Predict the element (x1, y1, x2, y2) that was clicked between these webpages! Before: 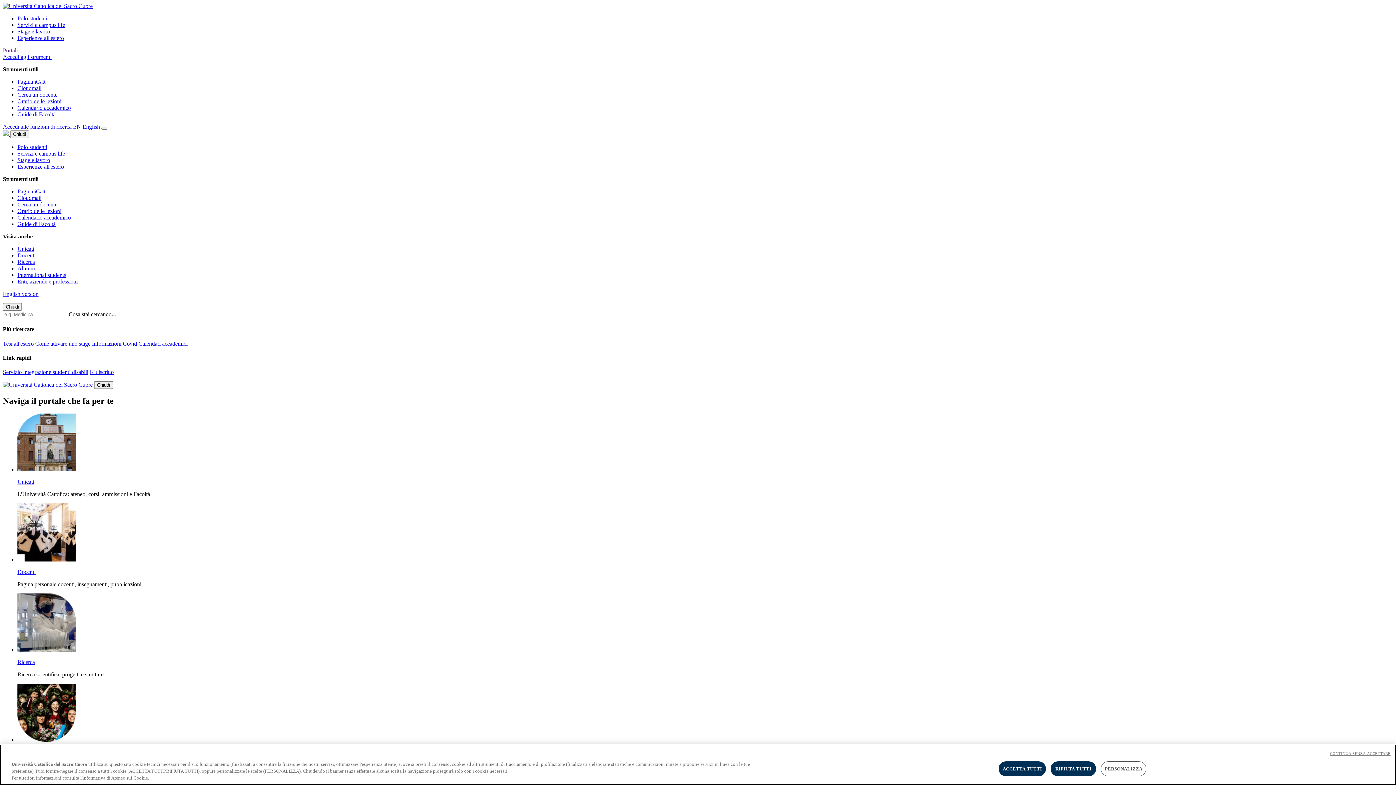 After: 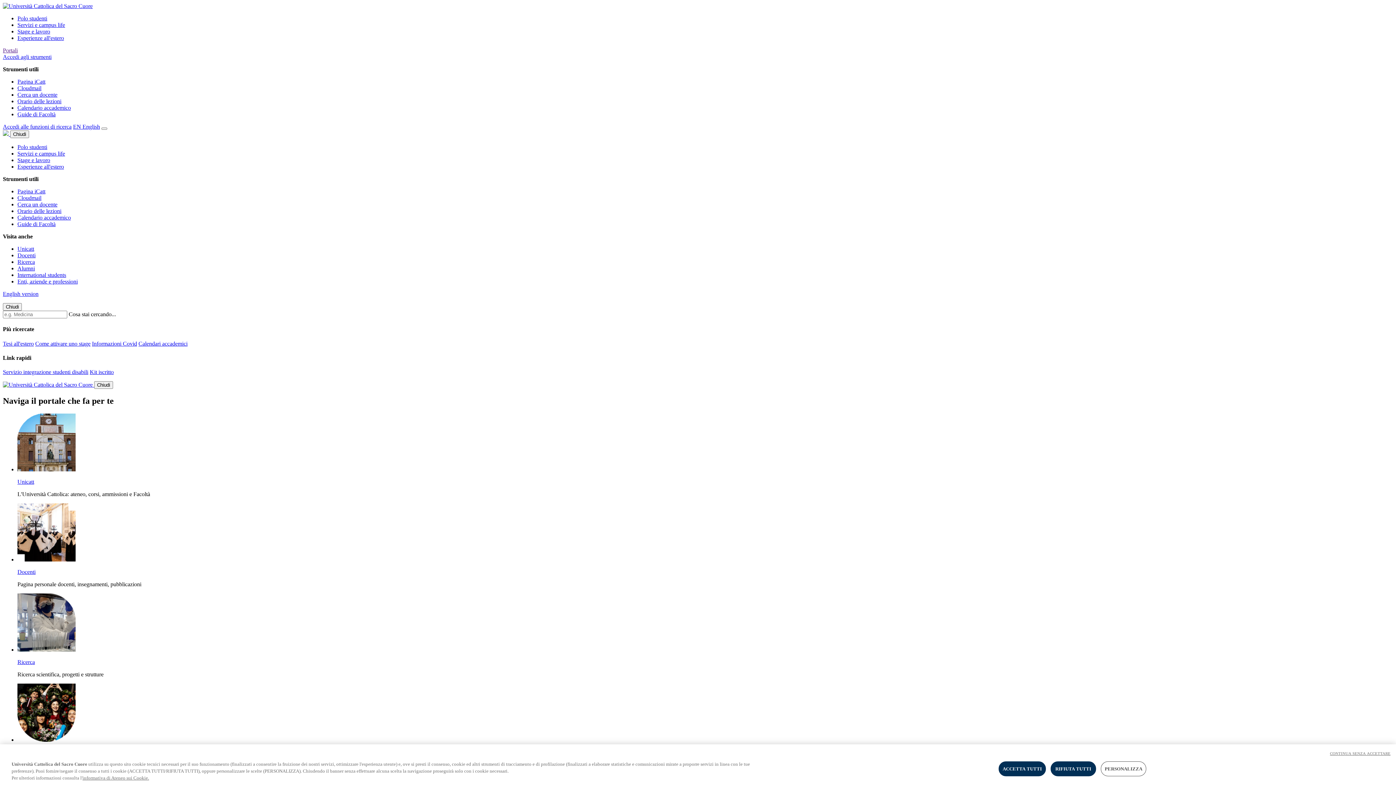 Action: bbox: (17, 85, 41, 91) label: Cloudmail  (apri in una nuova finestra)